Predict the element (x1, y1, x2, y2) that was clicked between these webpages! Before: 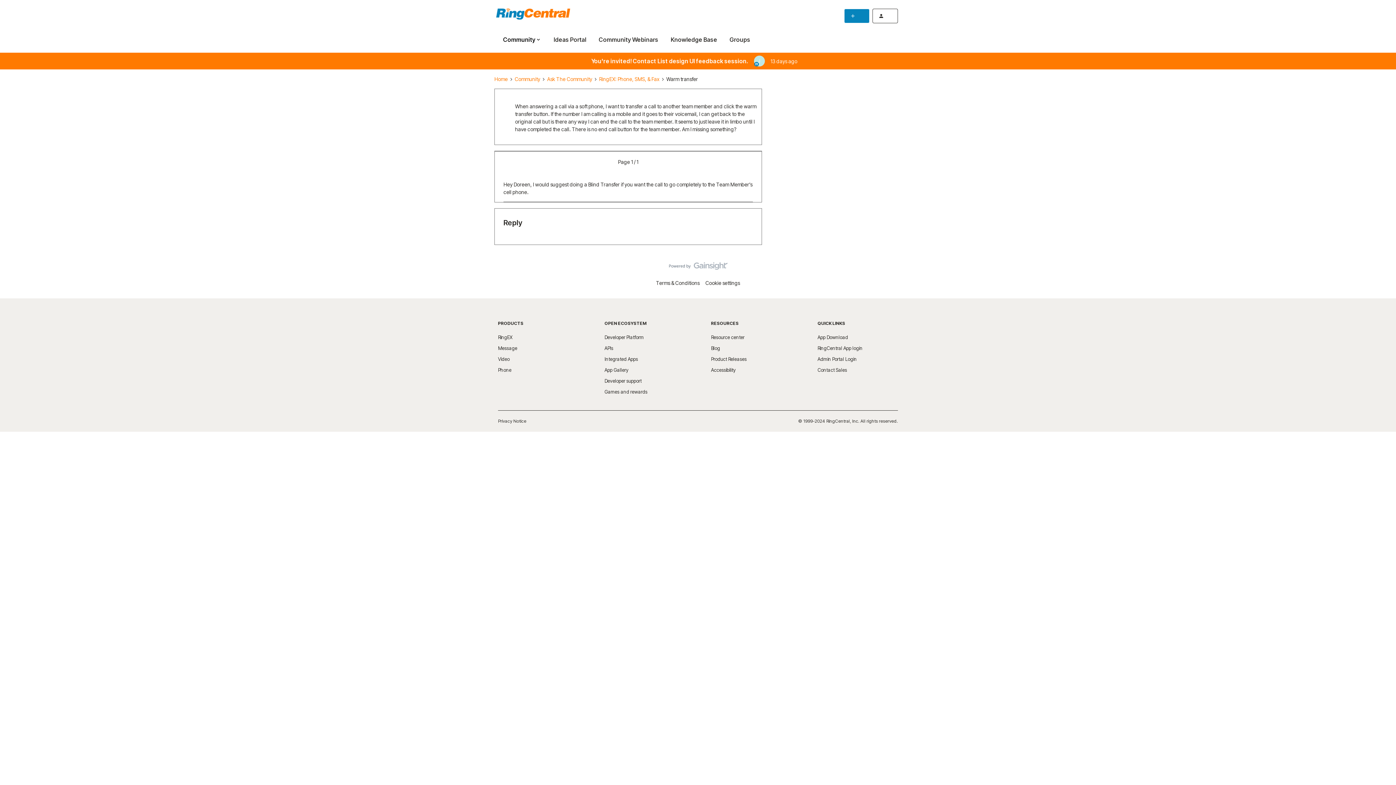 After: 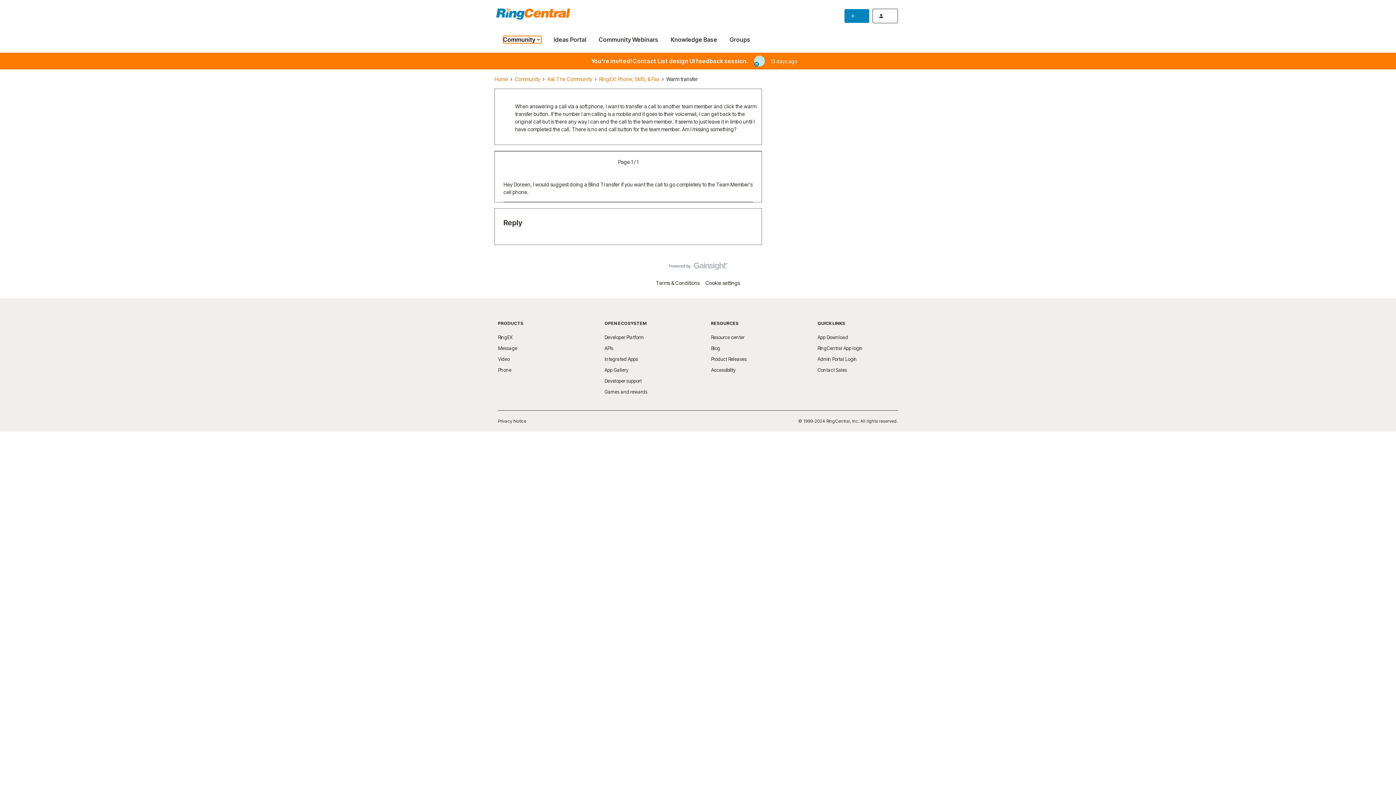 Action: label: Community bbox: (503, 35, 541, 43)